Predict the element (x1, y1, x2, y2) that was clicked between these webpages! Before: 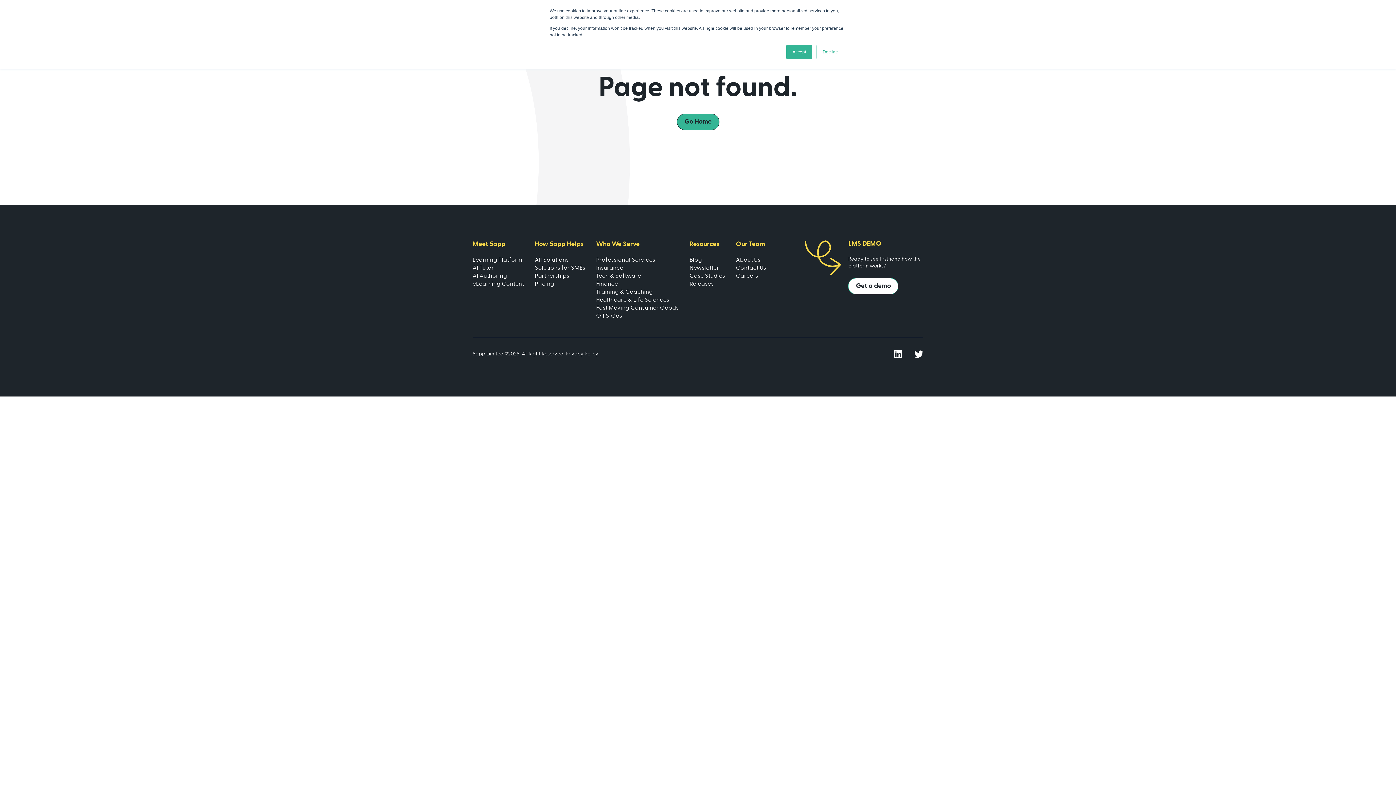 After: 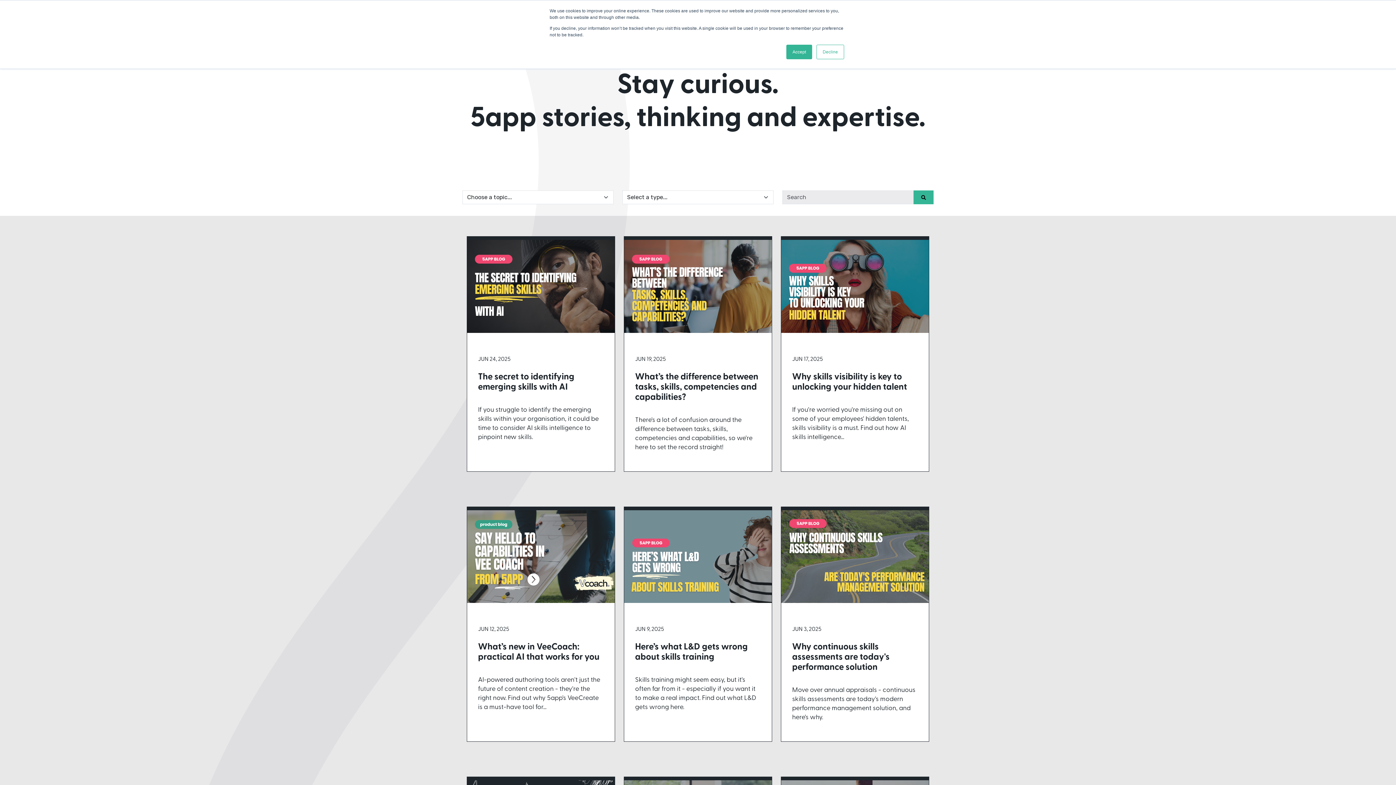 Action: label: Blog bbox: (689, 256, 709, 264)